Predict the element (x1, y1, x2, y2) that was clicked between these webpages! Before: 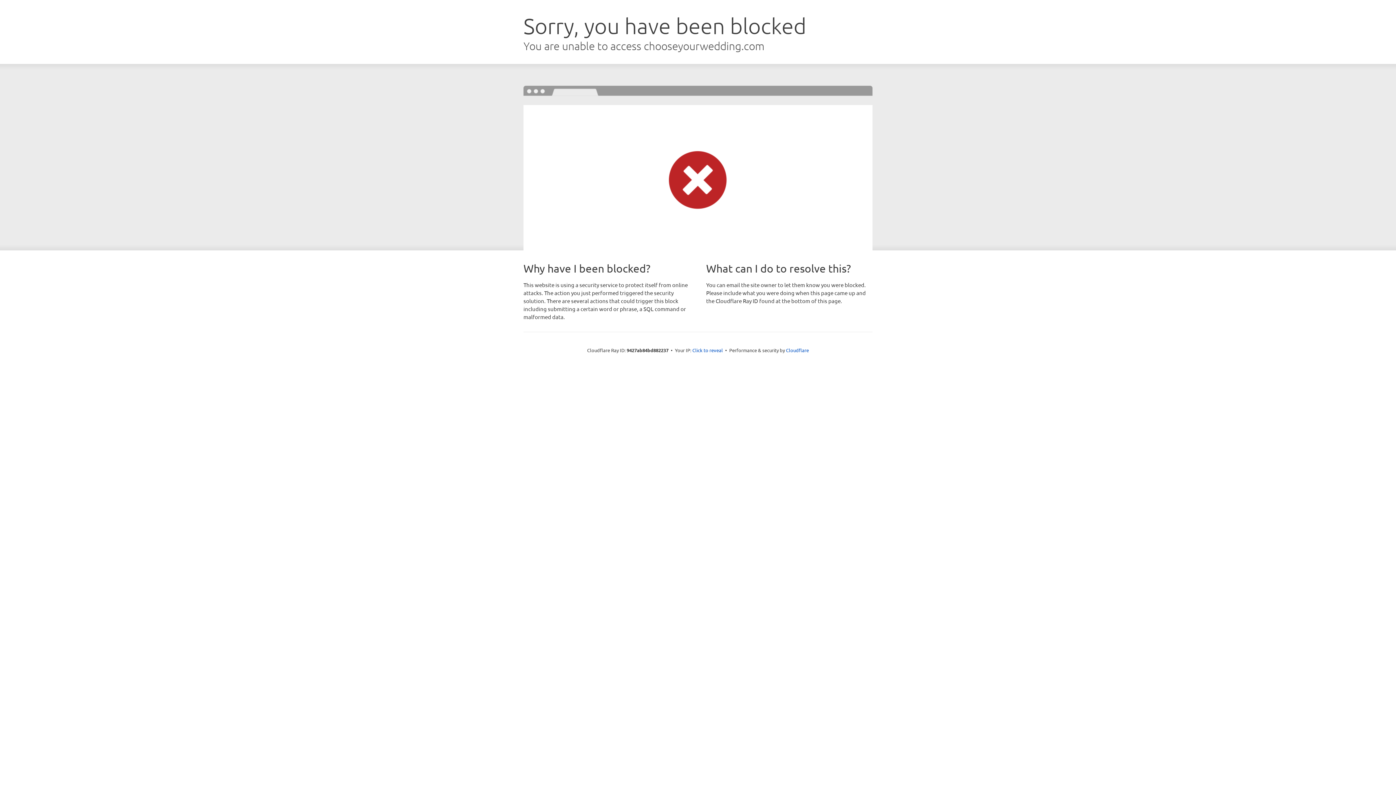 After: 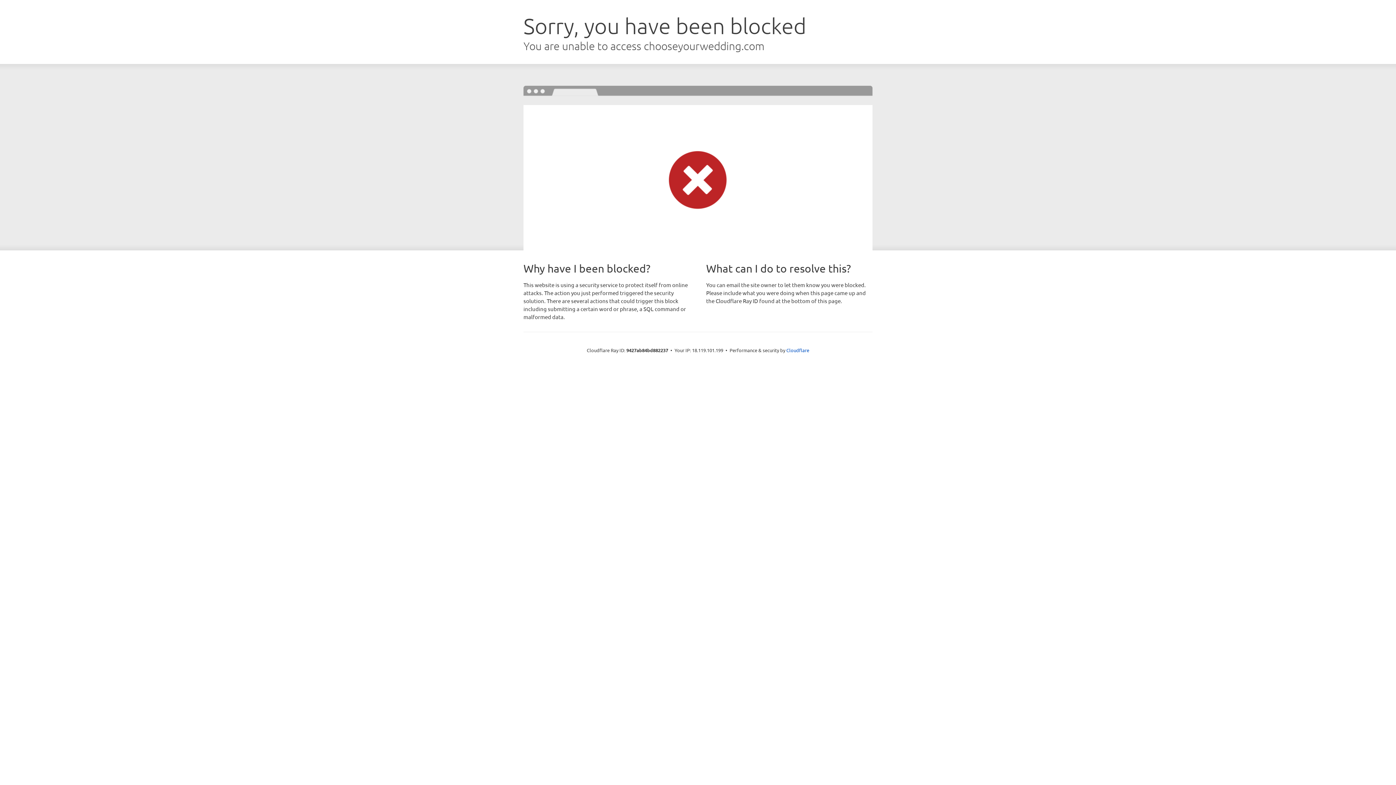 Action: bbox: (692, 346, 723, 353) label: Click to reveal